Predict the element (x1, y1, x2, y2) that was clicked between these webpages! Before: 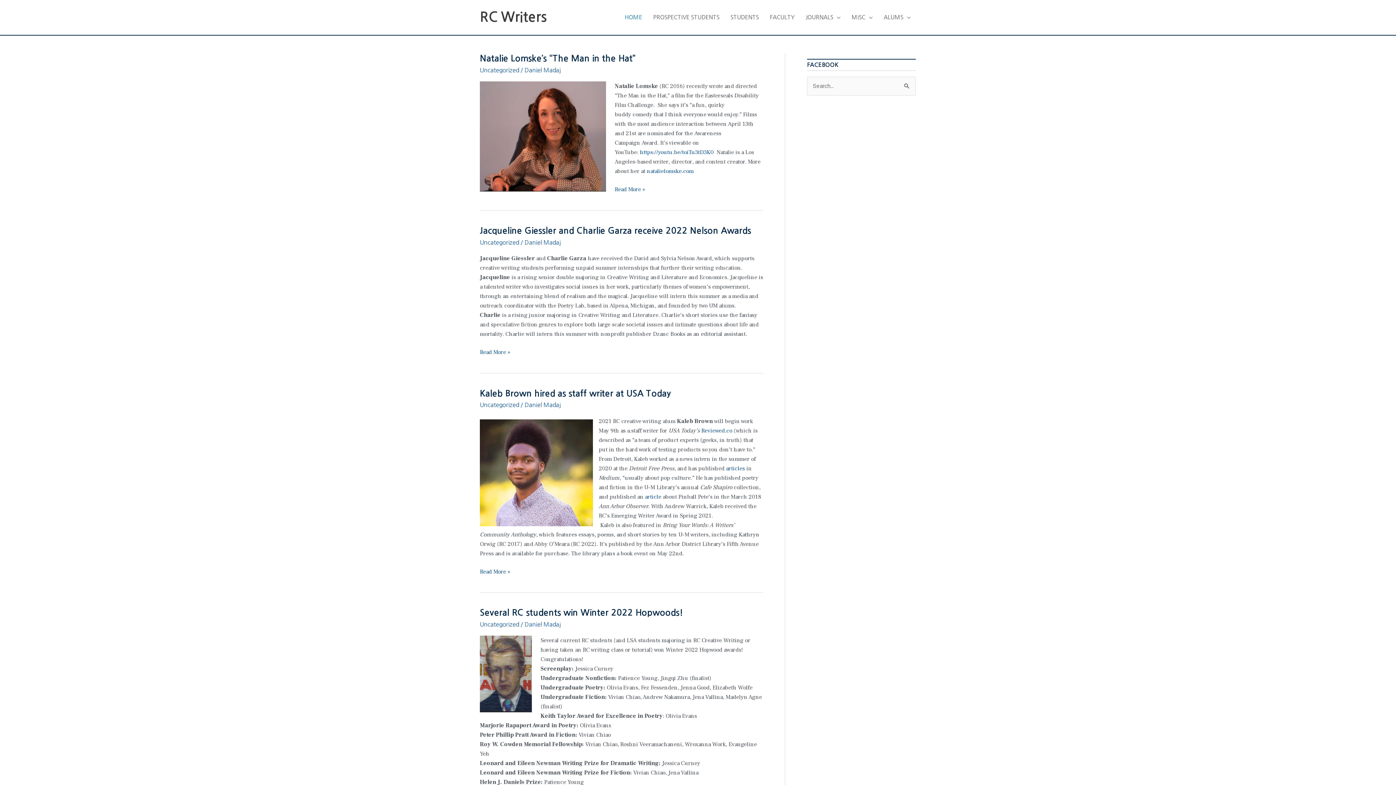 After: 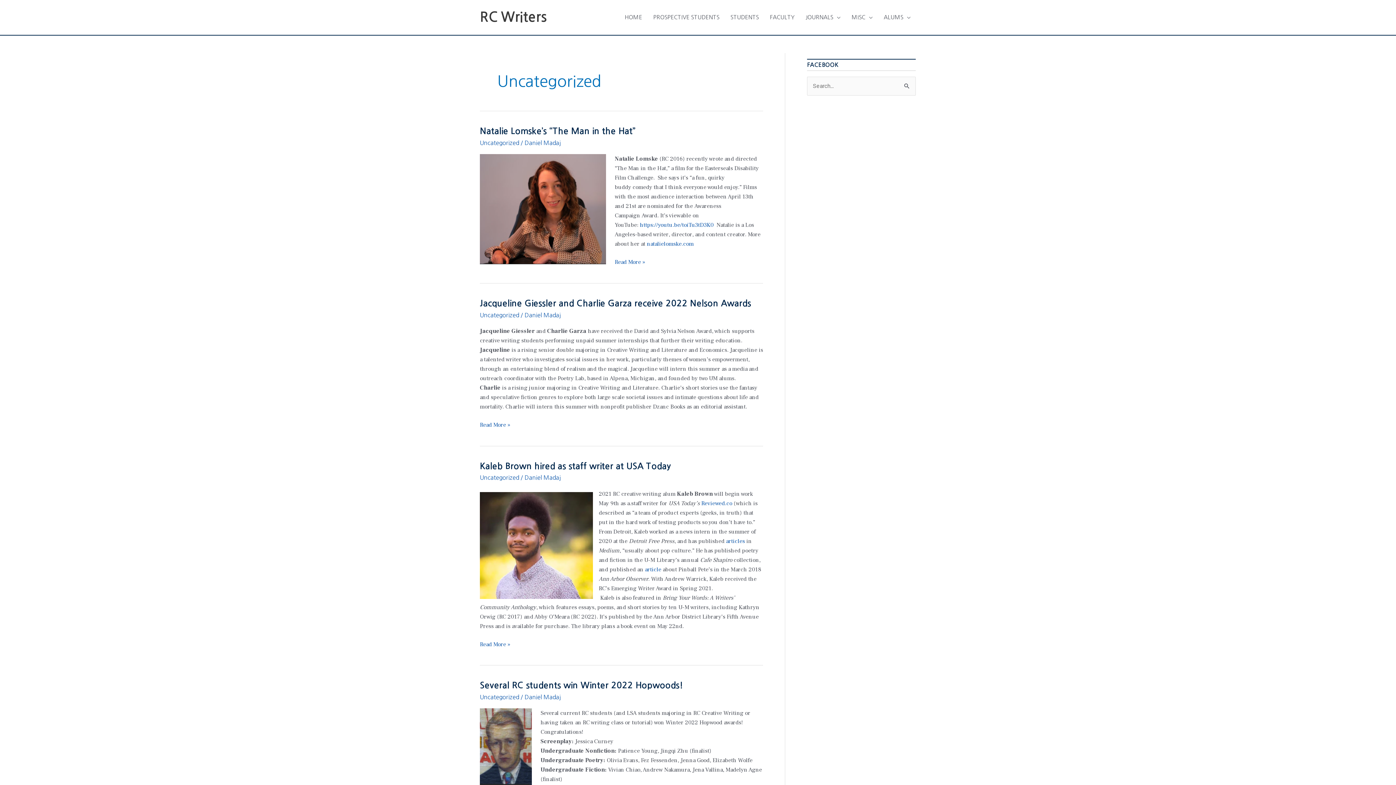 Action: label: Uncategorized bbox: (480, 402, 519, 408)